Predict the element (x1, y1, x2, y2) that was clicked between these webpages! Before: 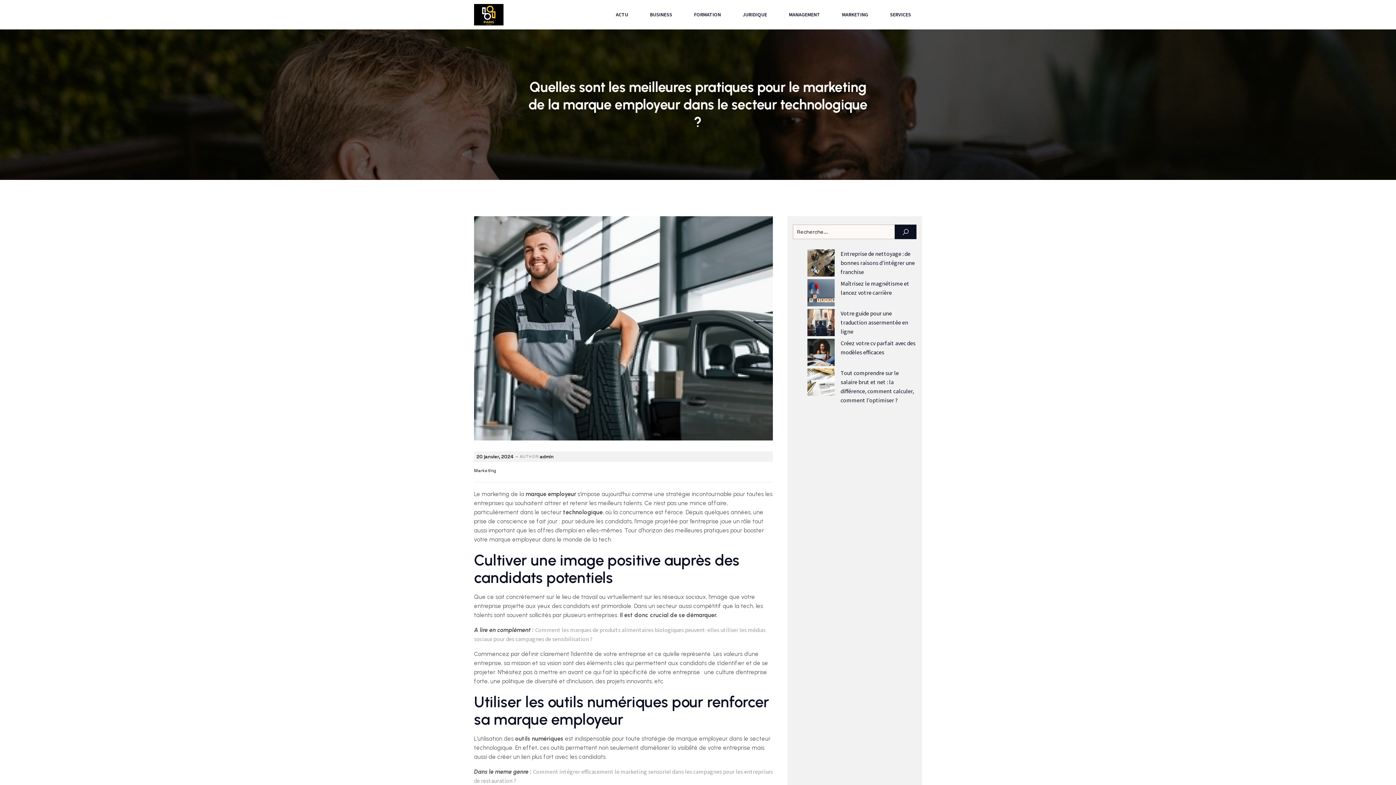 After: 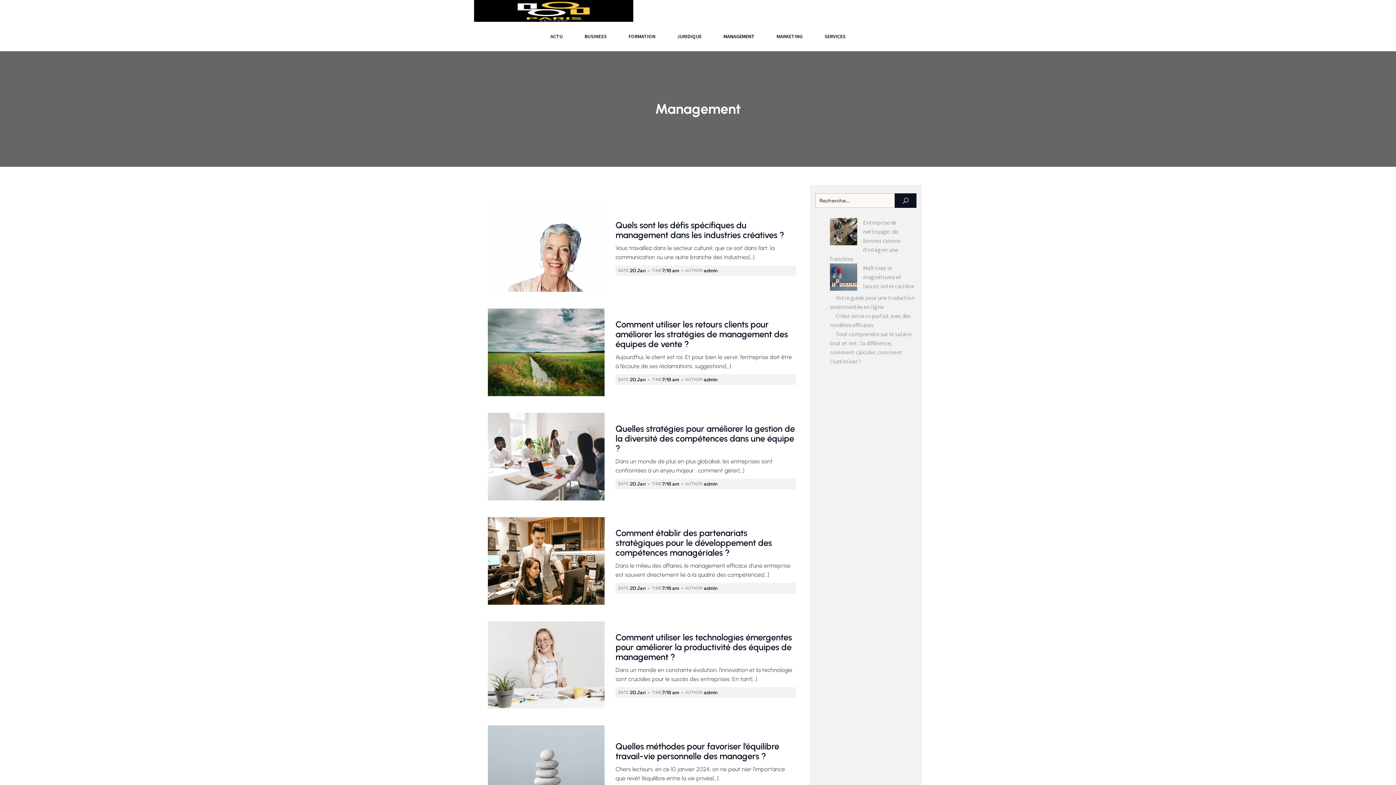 Action: label: MANAGEMENT bbox: (778, 0, 831, 29)